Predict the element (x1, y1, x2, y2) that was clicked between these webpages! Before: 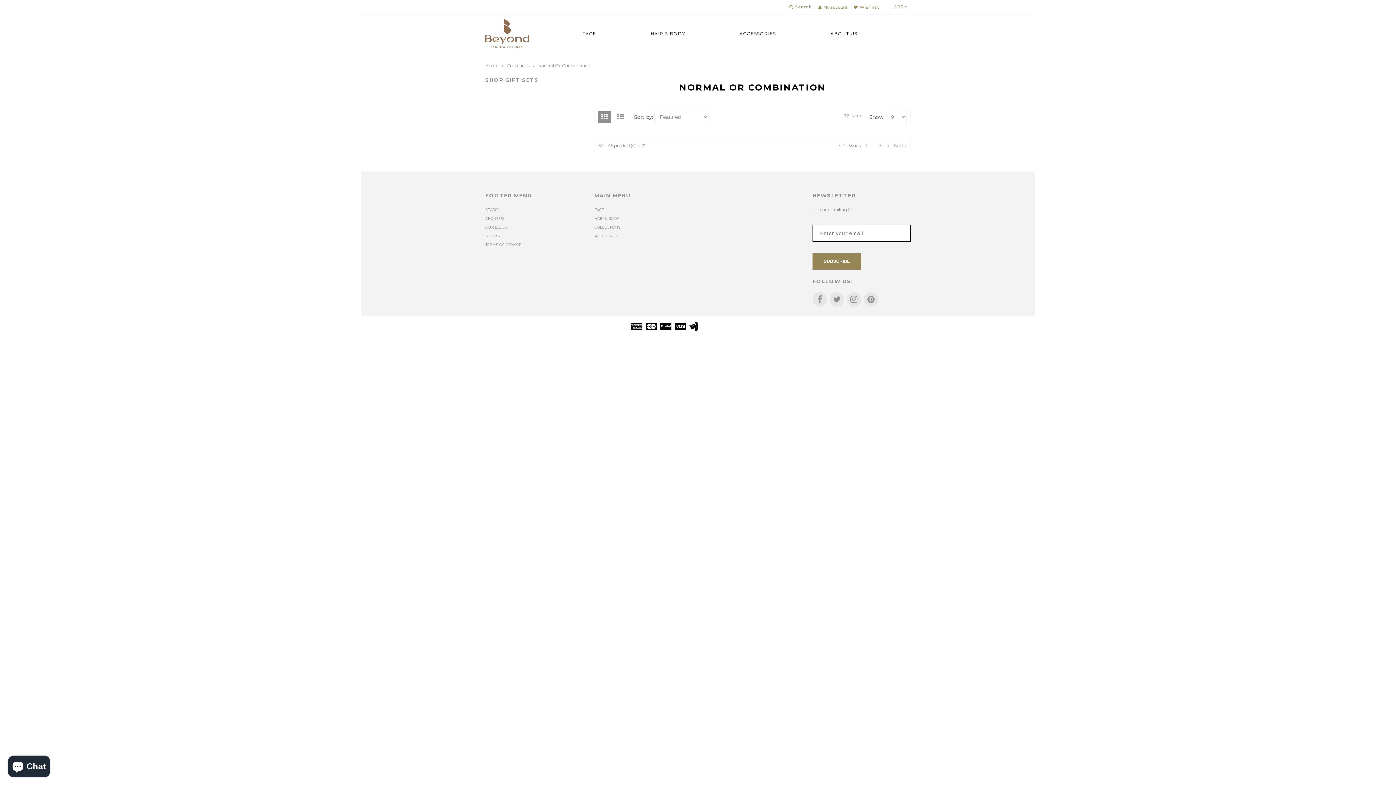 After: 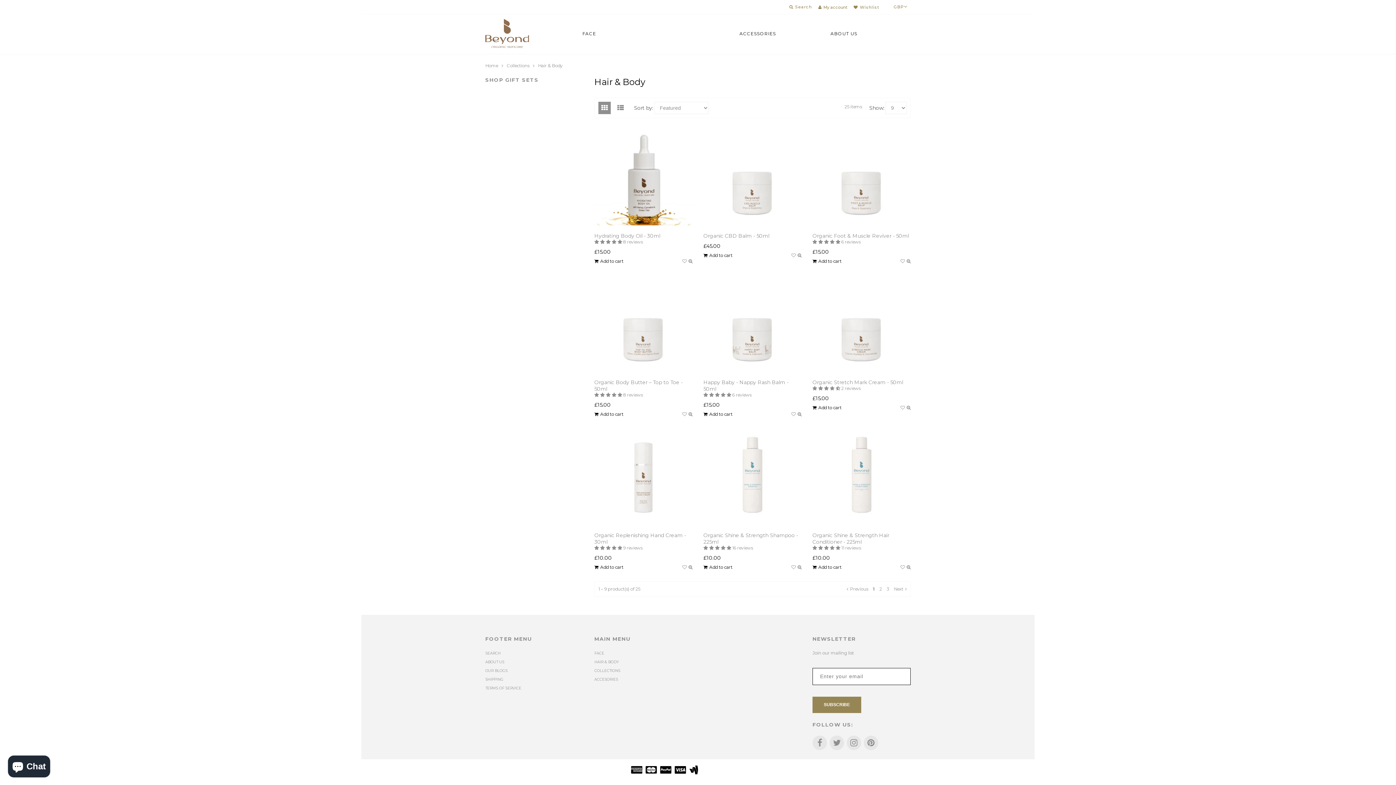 Action: bbox: (650, 27, 685, 40) label: HAIR & BODY